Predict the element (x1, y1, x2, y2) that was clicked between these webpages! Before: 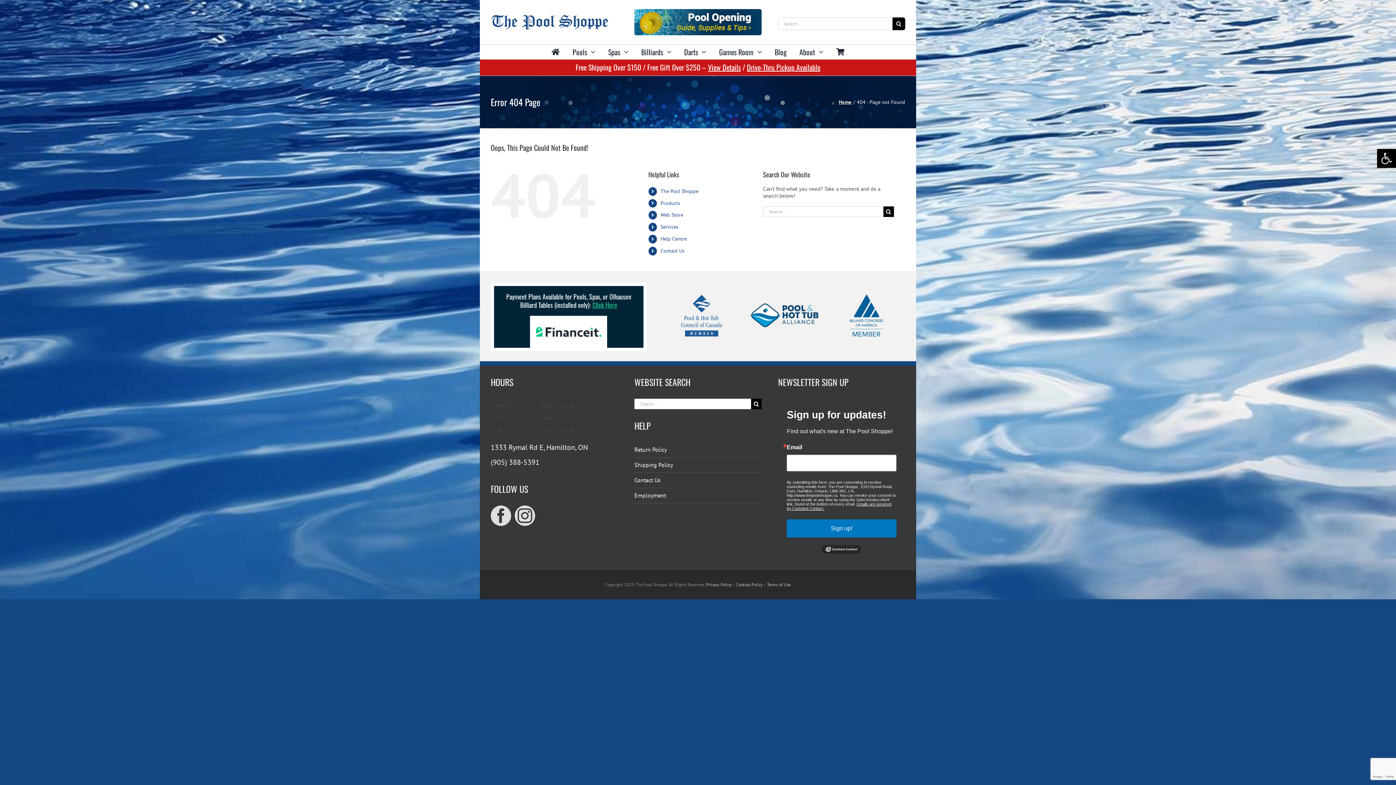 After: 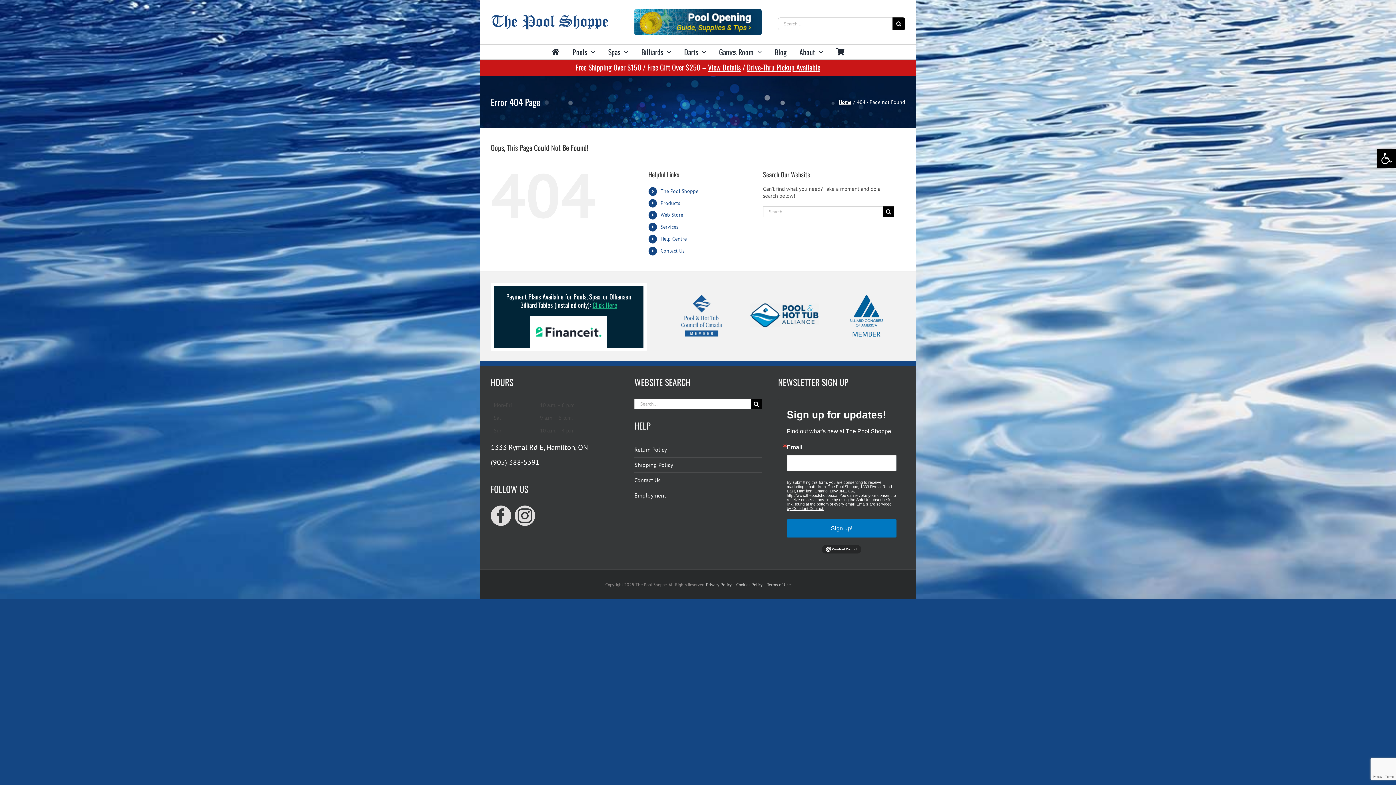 Action: bbox: (822, 546, 861, 550)